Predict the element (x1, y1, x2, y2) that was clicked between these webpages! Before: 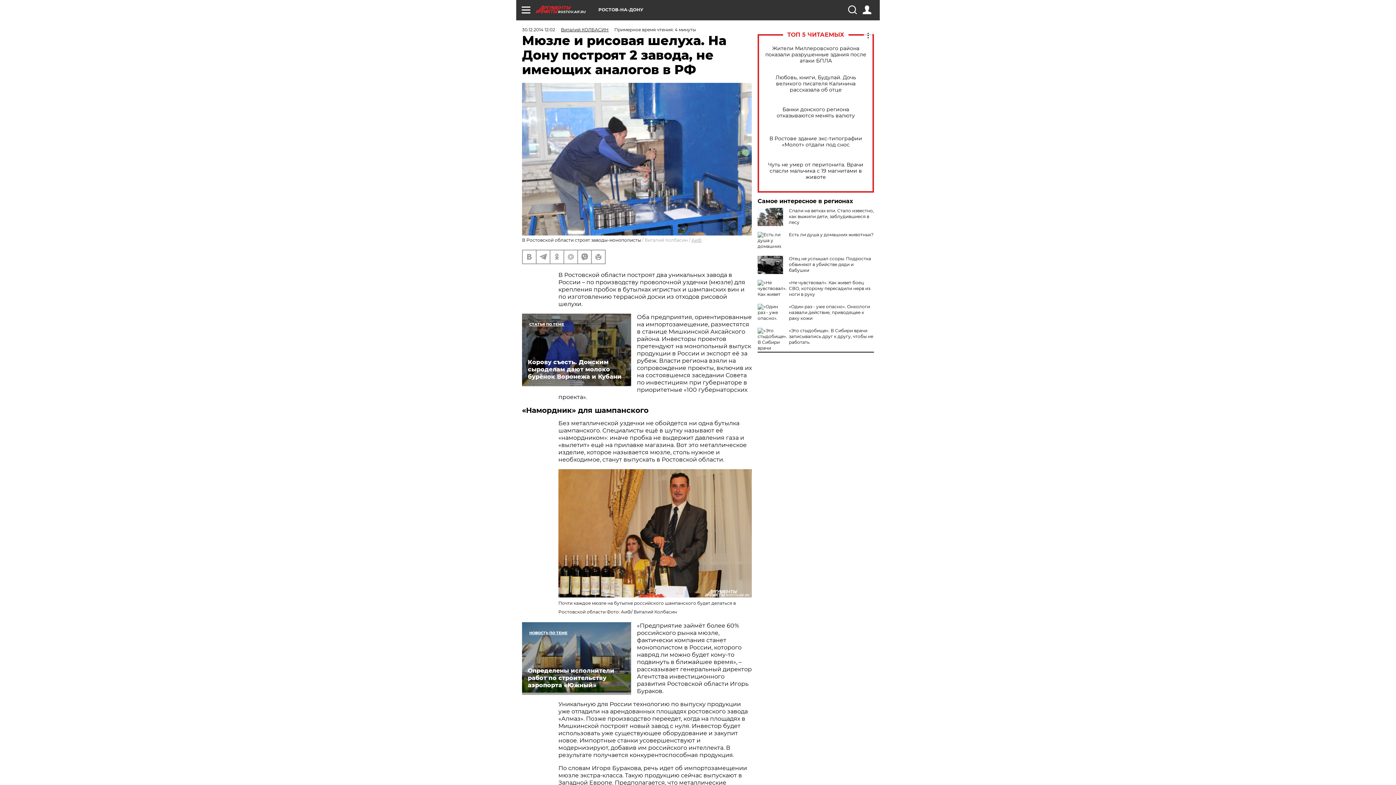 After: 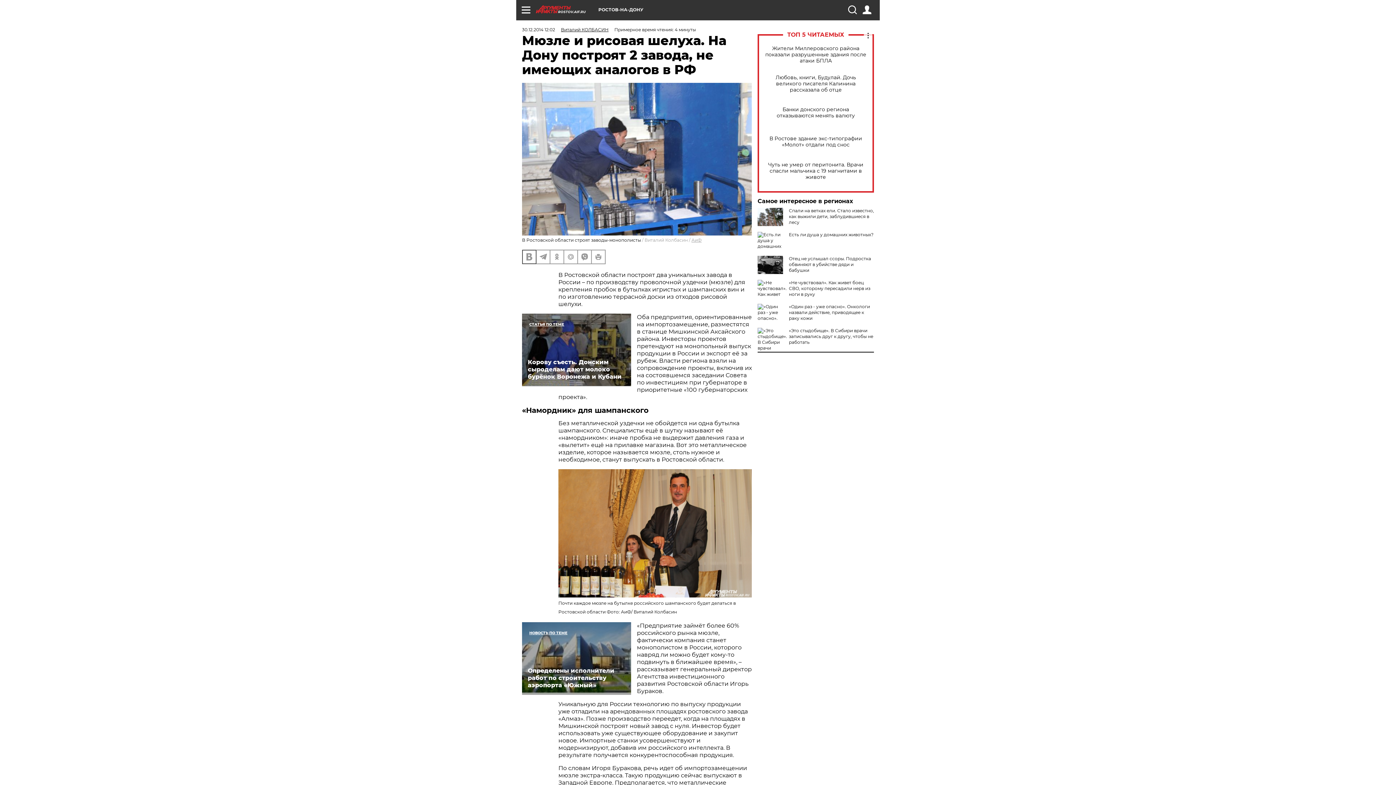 Action: bbox: (522, 250, 536, 263)